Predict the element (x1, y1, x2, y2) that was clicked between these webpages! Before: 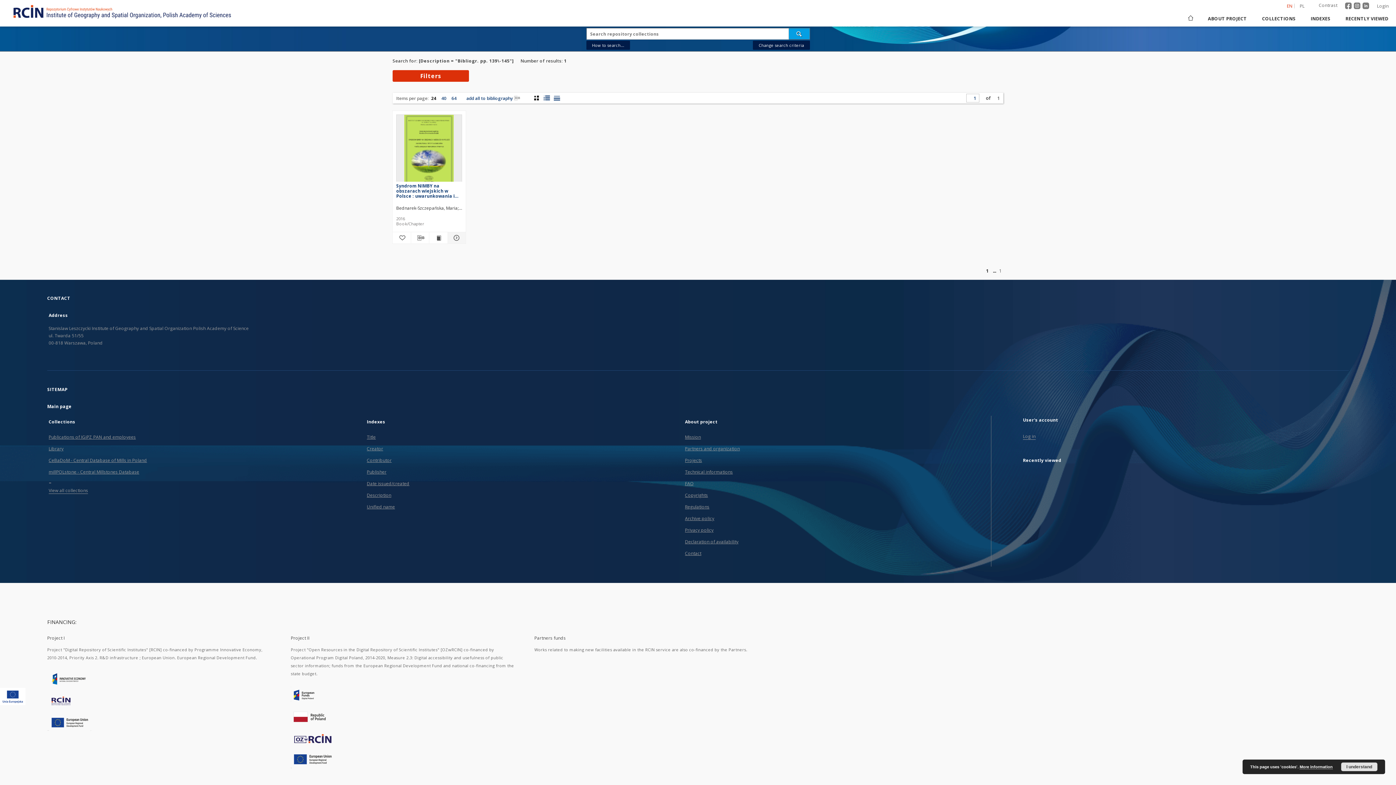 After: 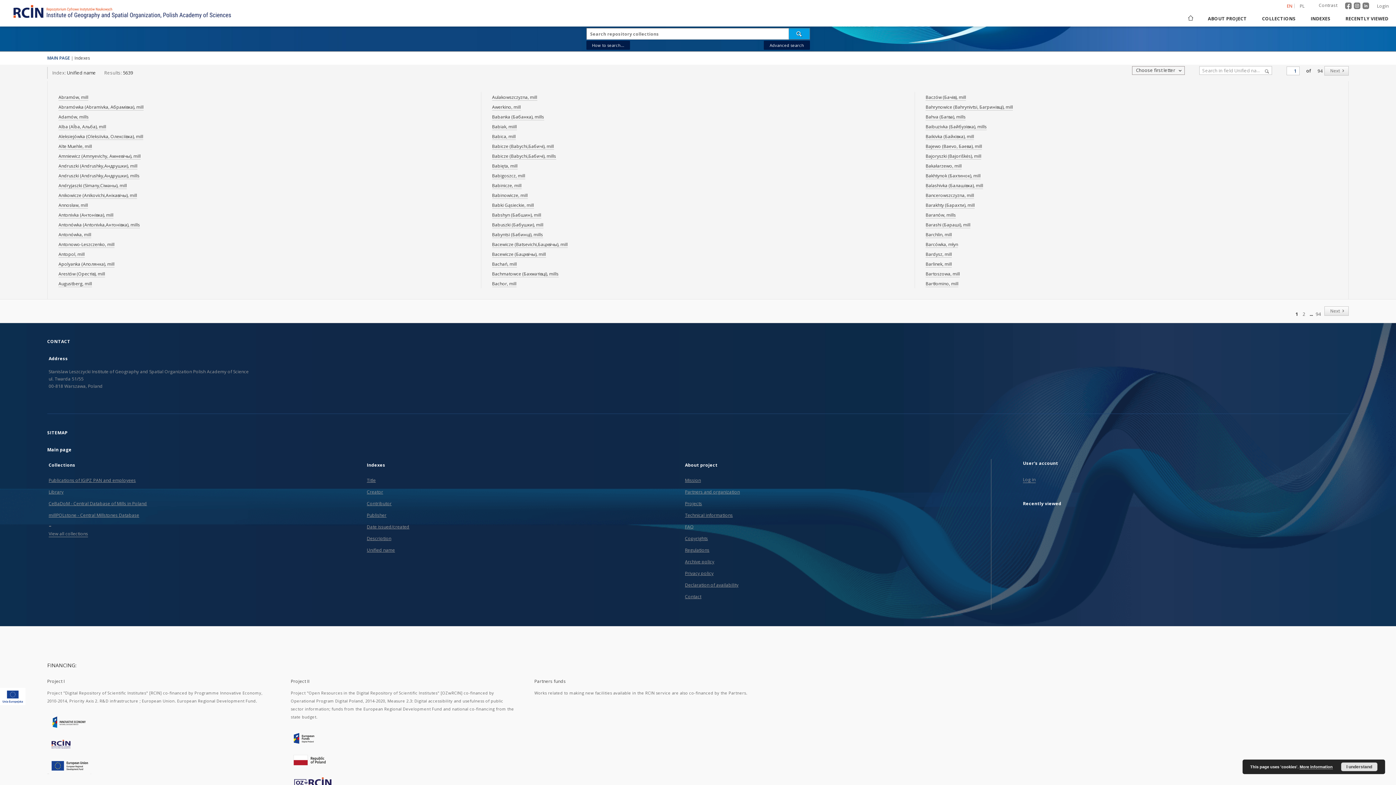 Action: bbox: (366, 504, 395, 510) label: Unified name